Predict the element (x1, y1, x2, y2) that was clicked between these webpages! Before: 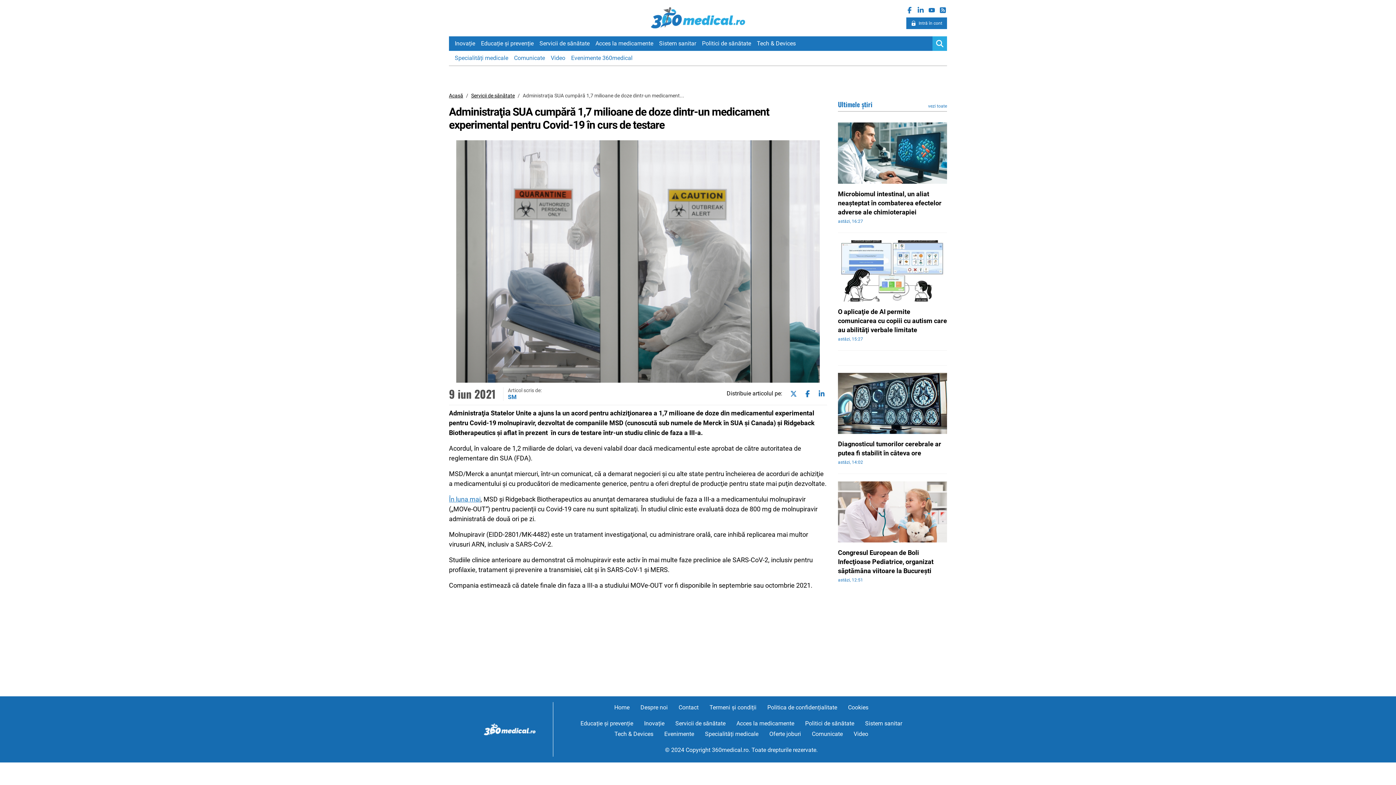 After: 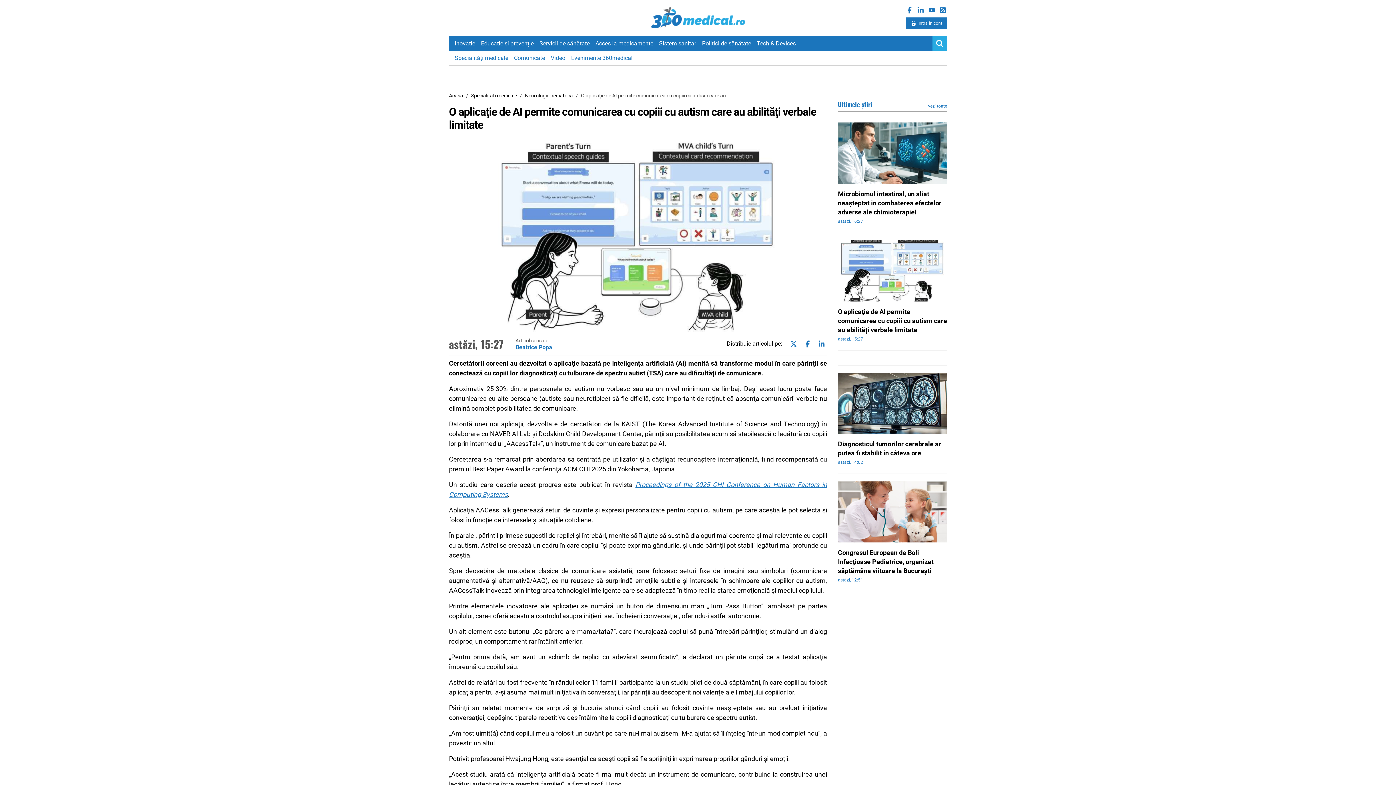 Action: bbox: (838, 307, 947, 334) label: O aplicaţie de AI permite comunicarea cu copiii cu autism care au abilităţi verbale limitate